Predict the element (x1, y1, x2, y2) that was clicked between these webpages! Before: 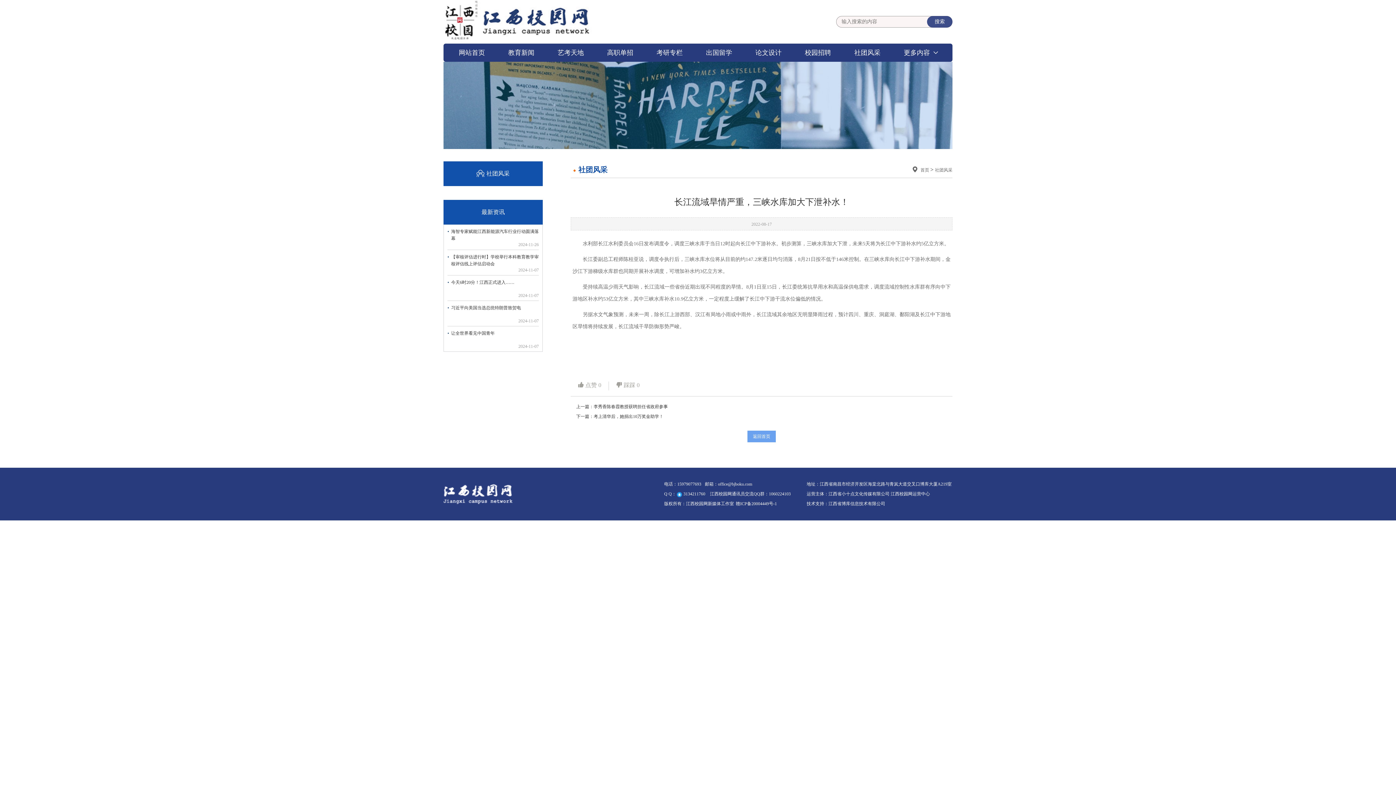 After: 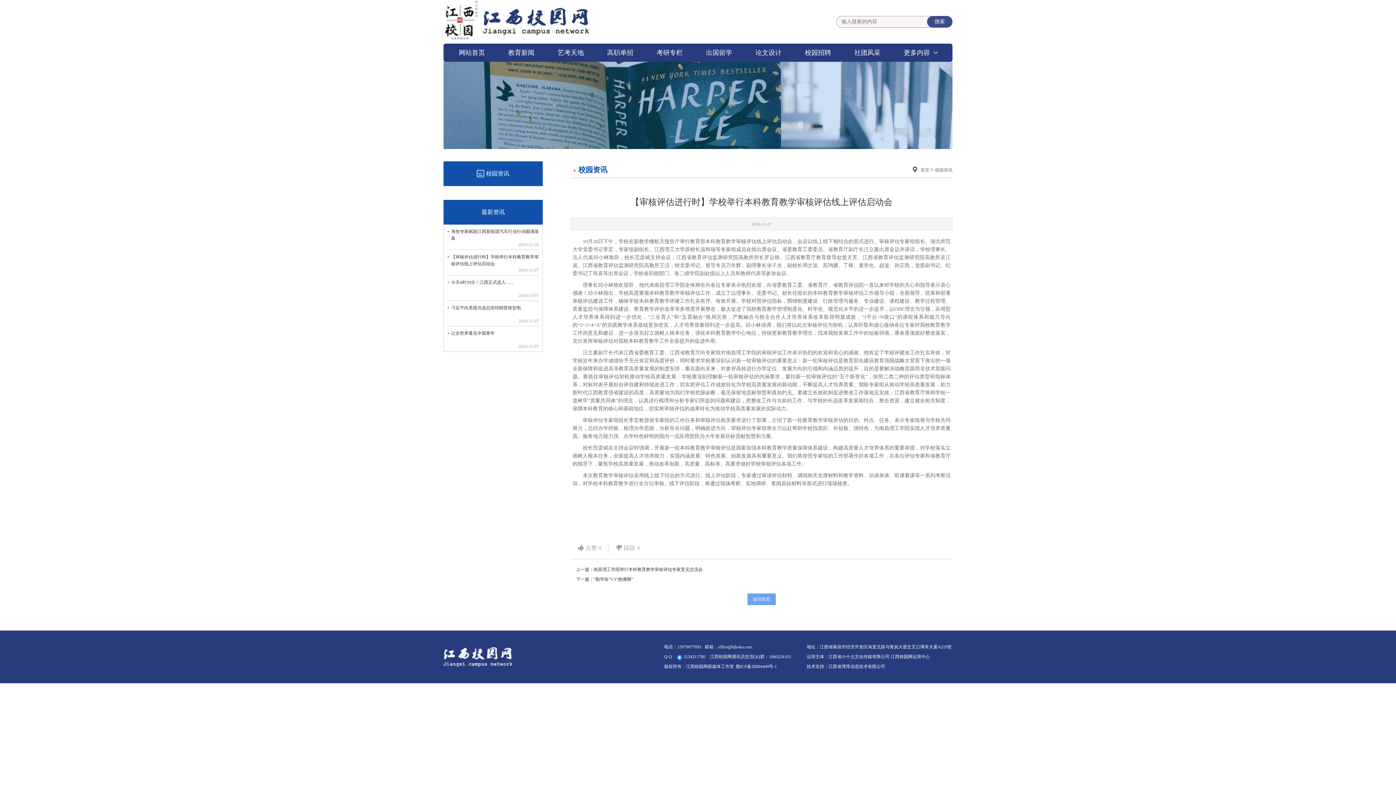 Action: bbox: (447, 250, 538, 275) label: 【审核评估进行时】学校举行本科教育教学审核评估线上评估启动会

2024-11-07